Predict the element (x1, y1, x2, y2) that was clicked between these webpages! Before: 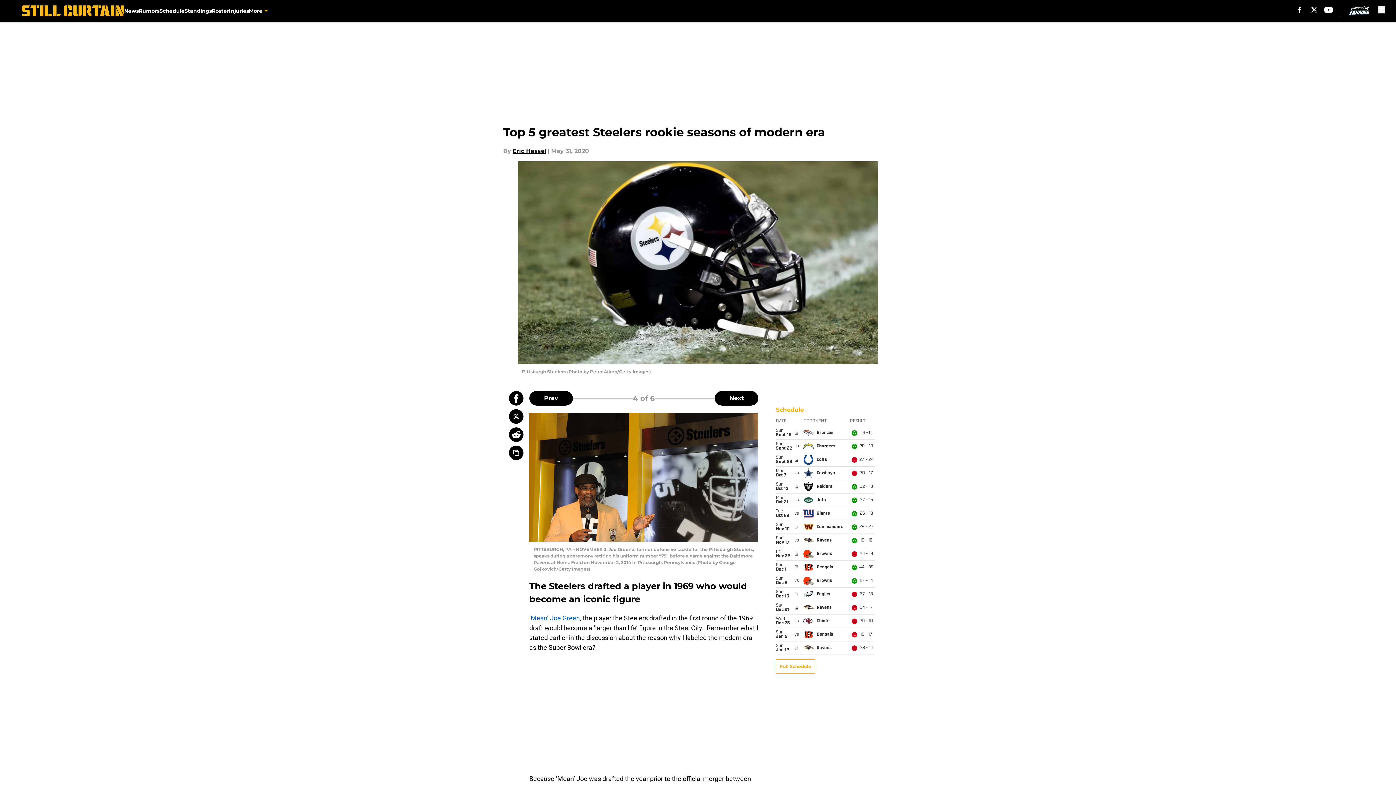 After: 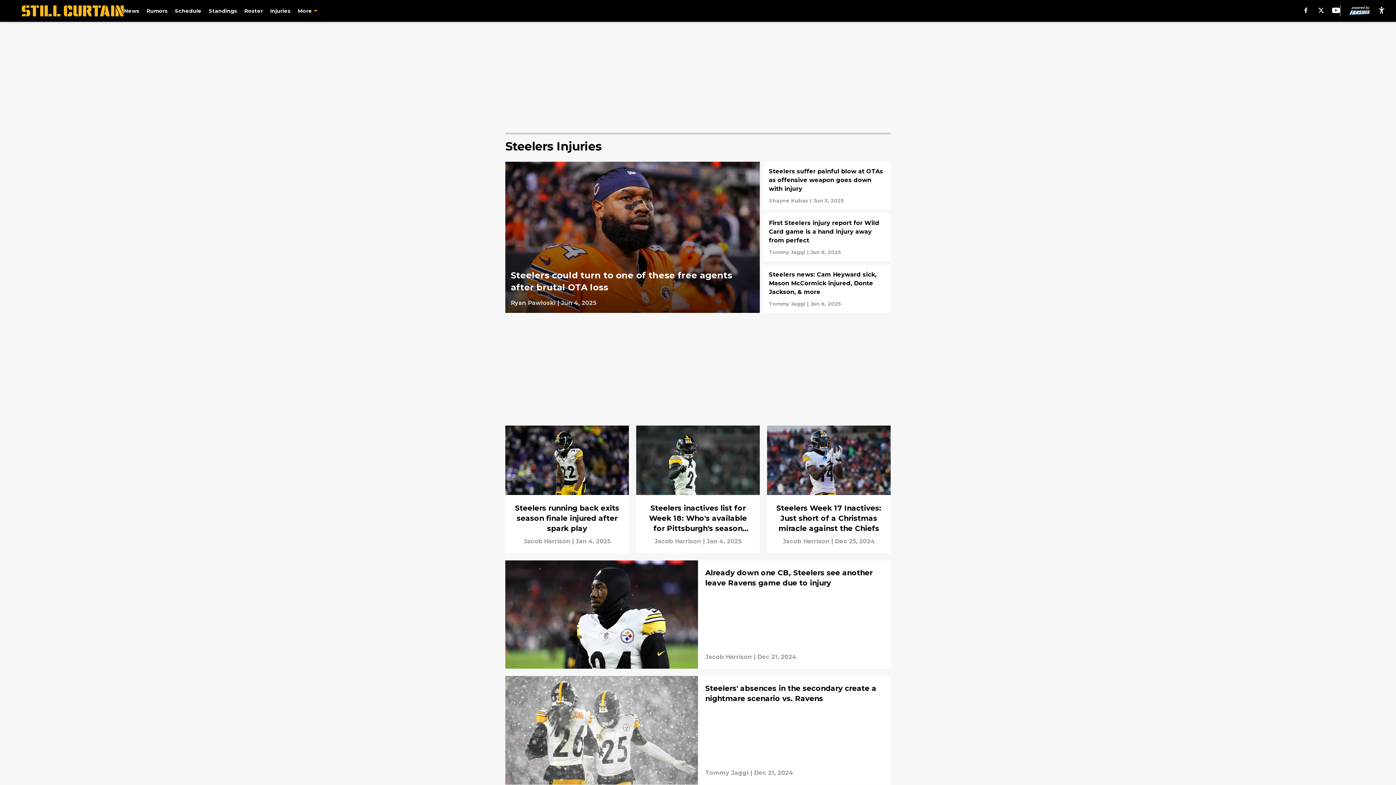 Action: label: Injuries bbox: (228, 0, 248, 21)